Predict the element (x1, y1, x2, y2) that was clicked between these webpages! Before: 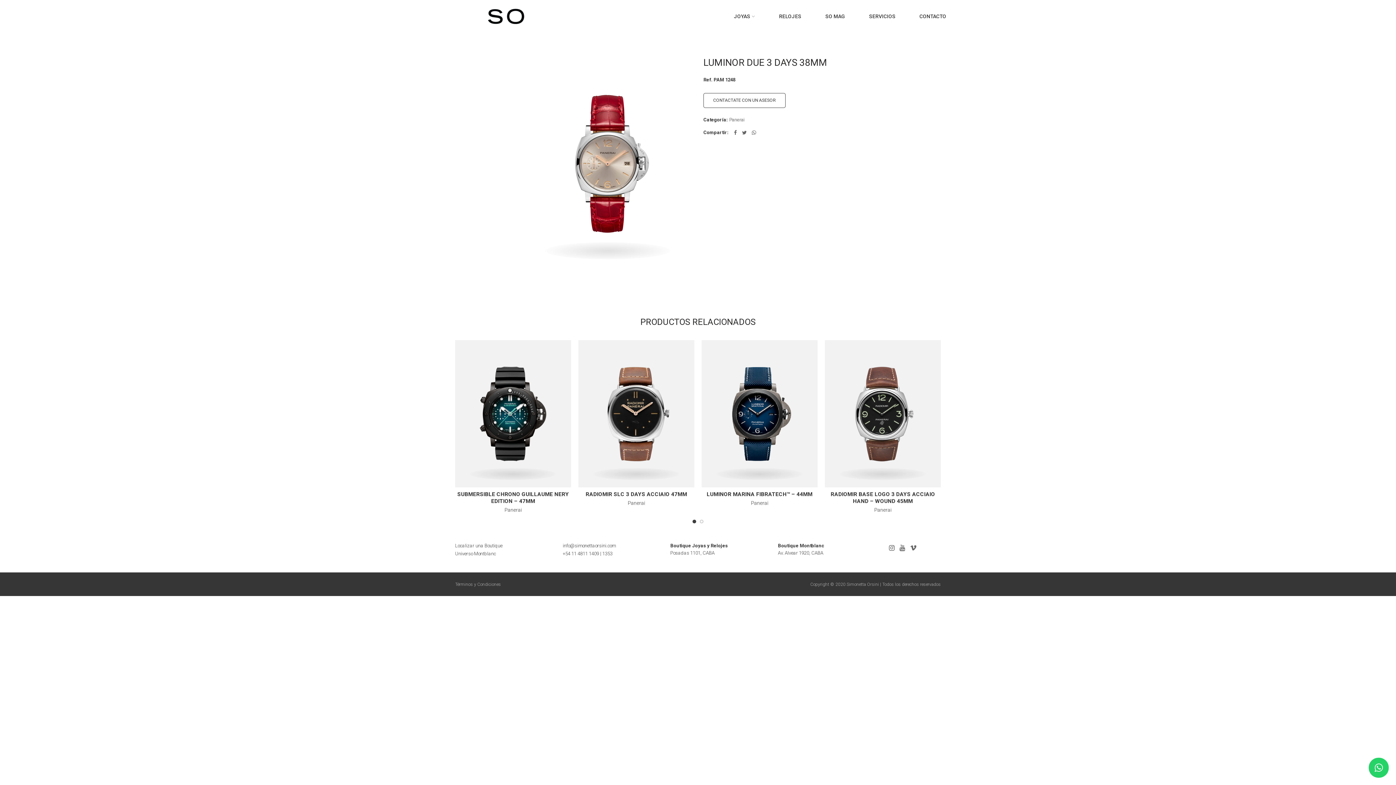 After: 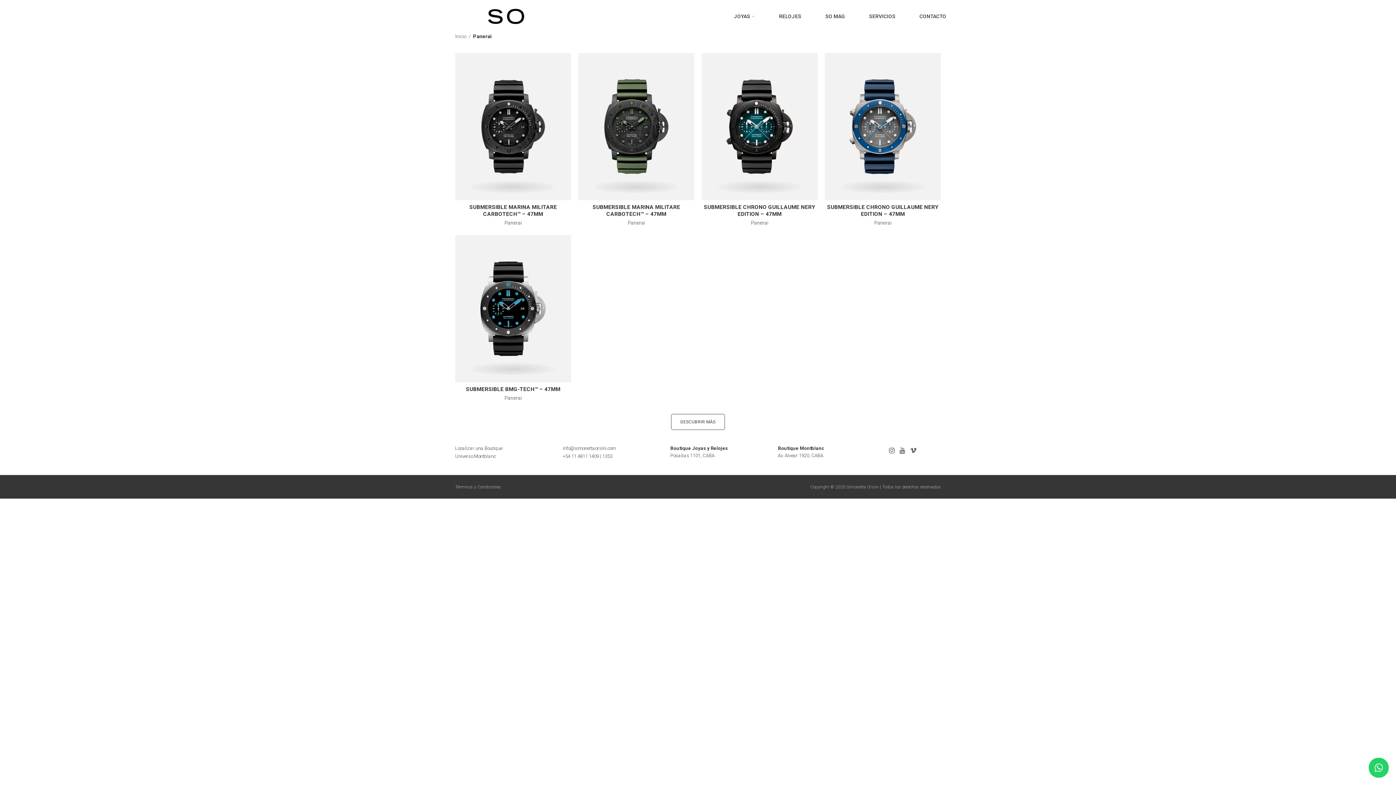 Action: bbox: (627, 500, 645, 506) label: Panerai